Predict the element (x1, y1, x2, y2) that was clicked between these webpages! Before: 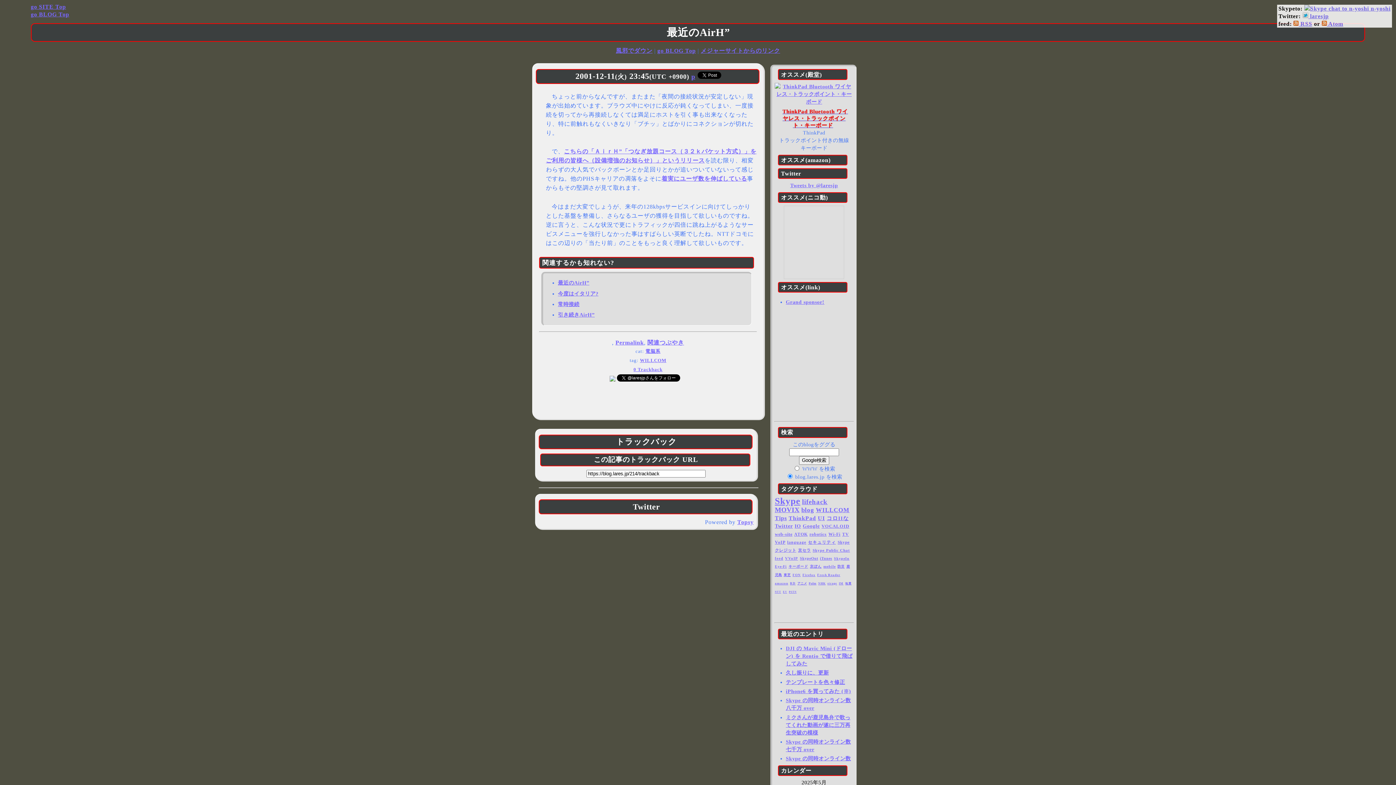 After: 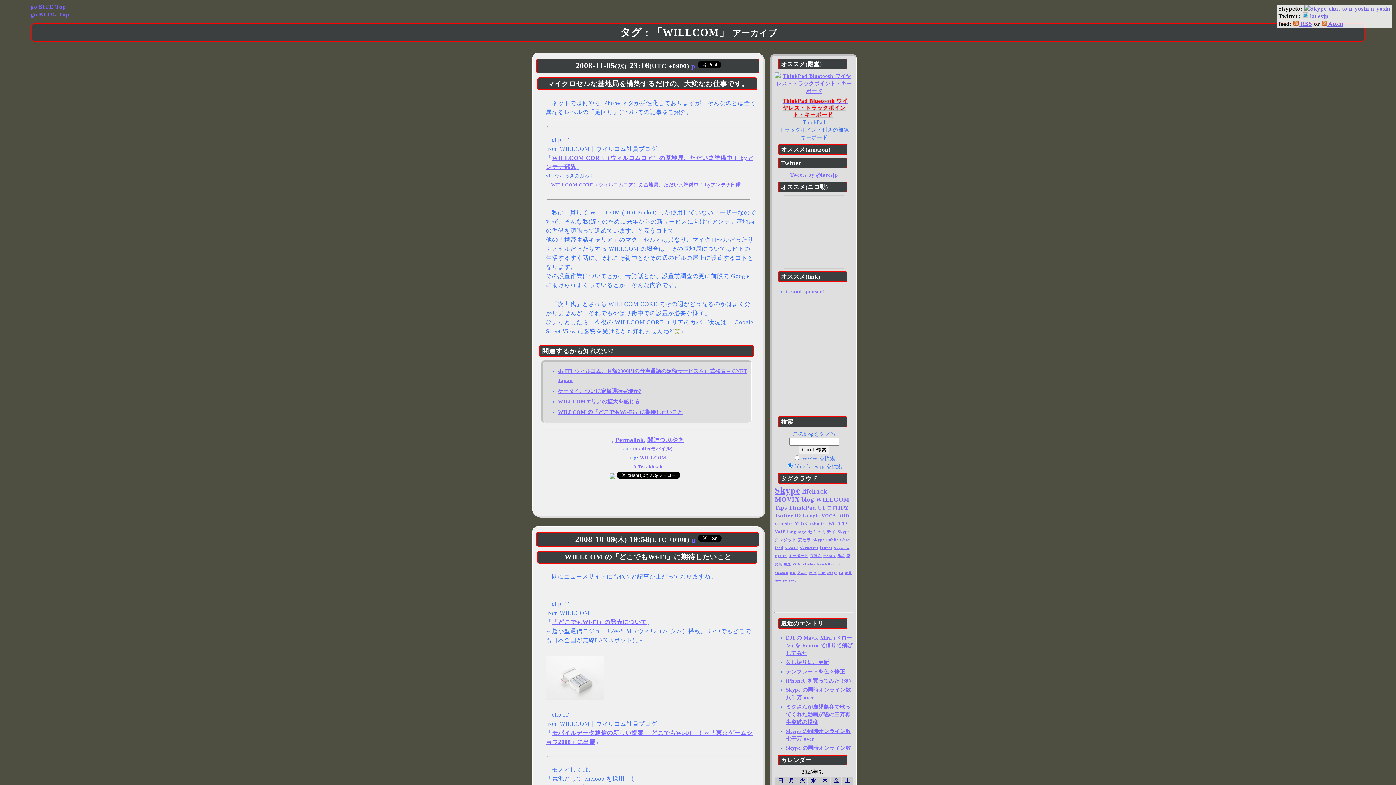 Action: label: WILLCOM (77個の項目) bbox: (816, 506, 849, 513)